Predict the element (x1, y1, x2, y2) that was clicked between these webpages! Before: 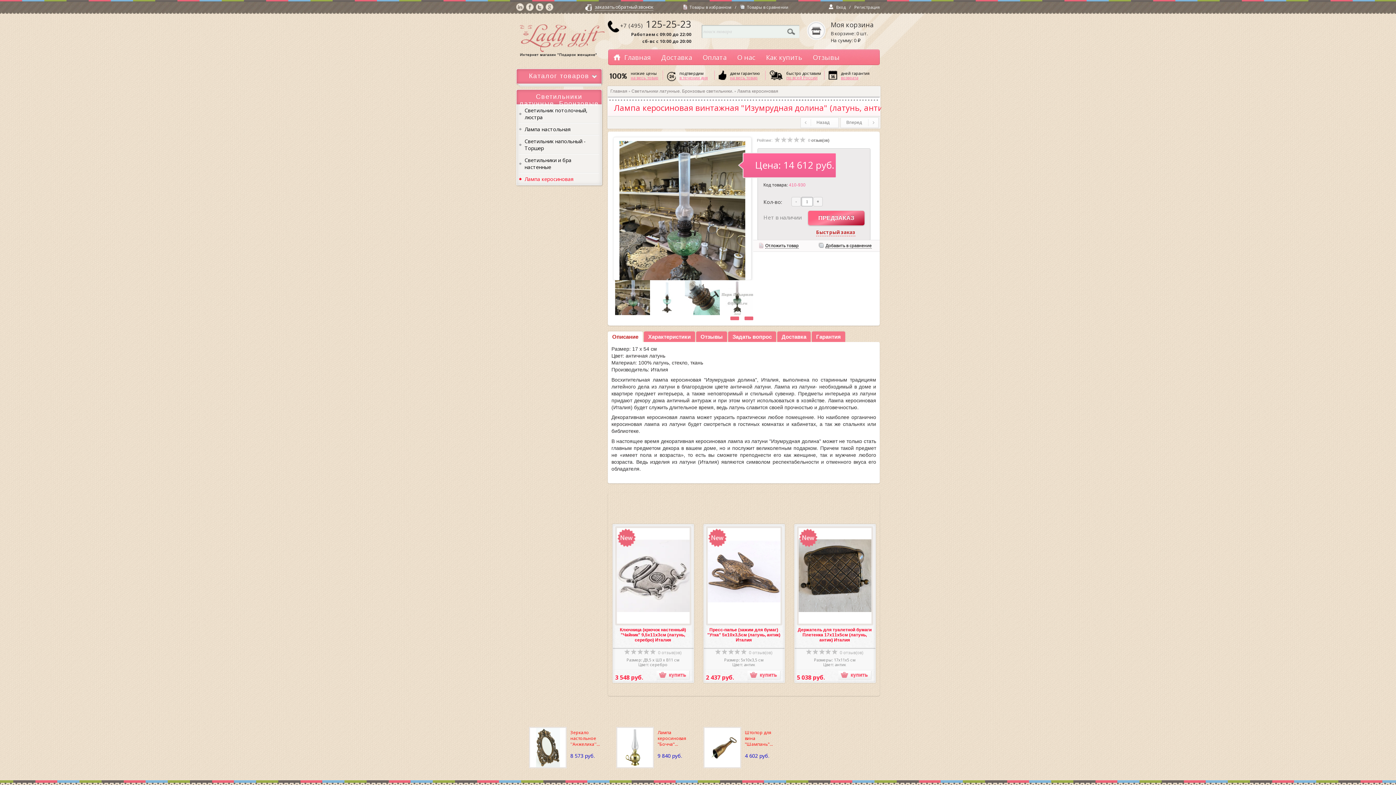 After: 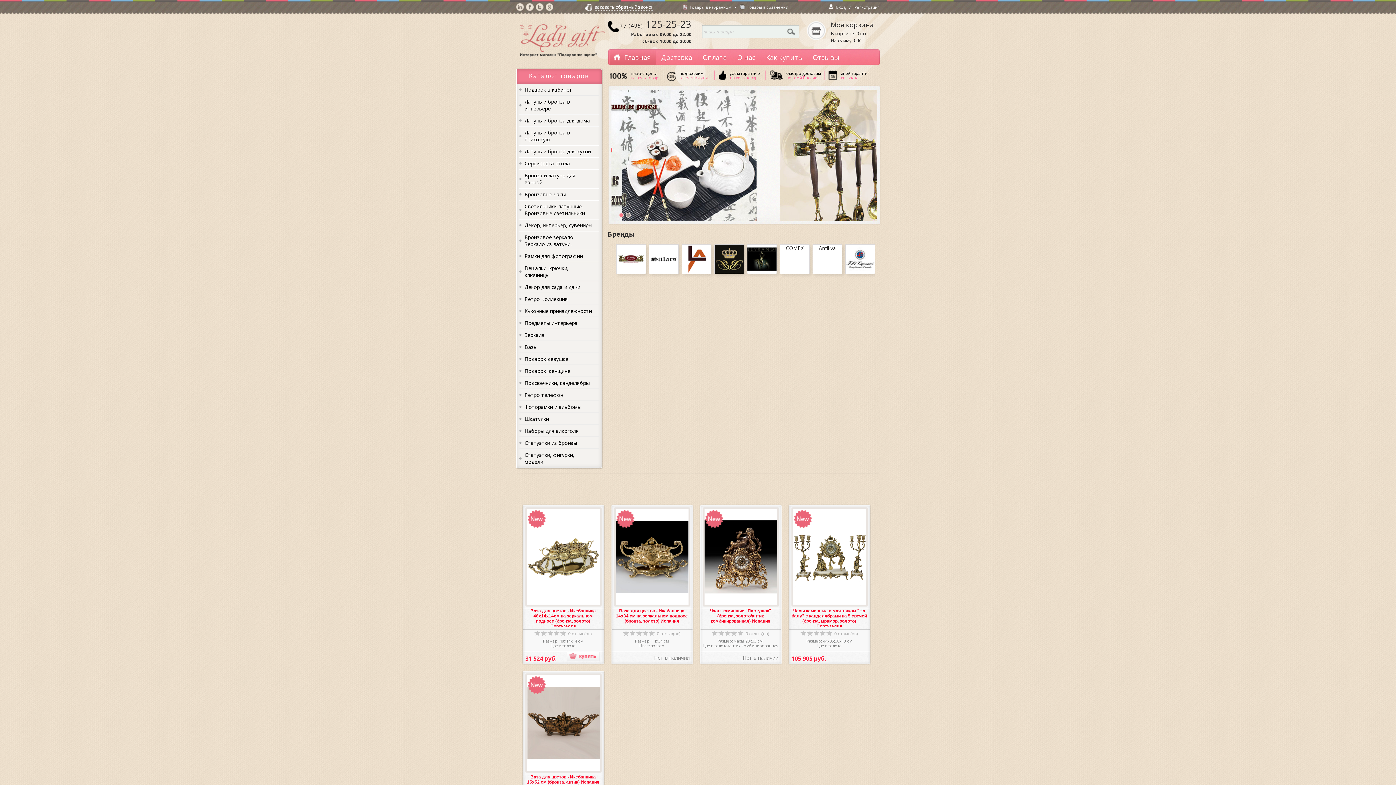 Action: bbox: (620, 49, 656, 65) label: Главная